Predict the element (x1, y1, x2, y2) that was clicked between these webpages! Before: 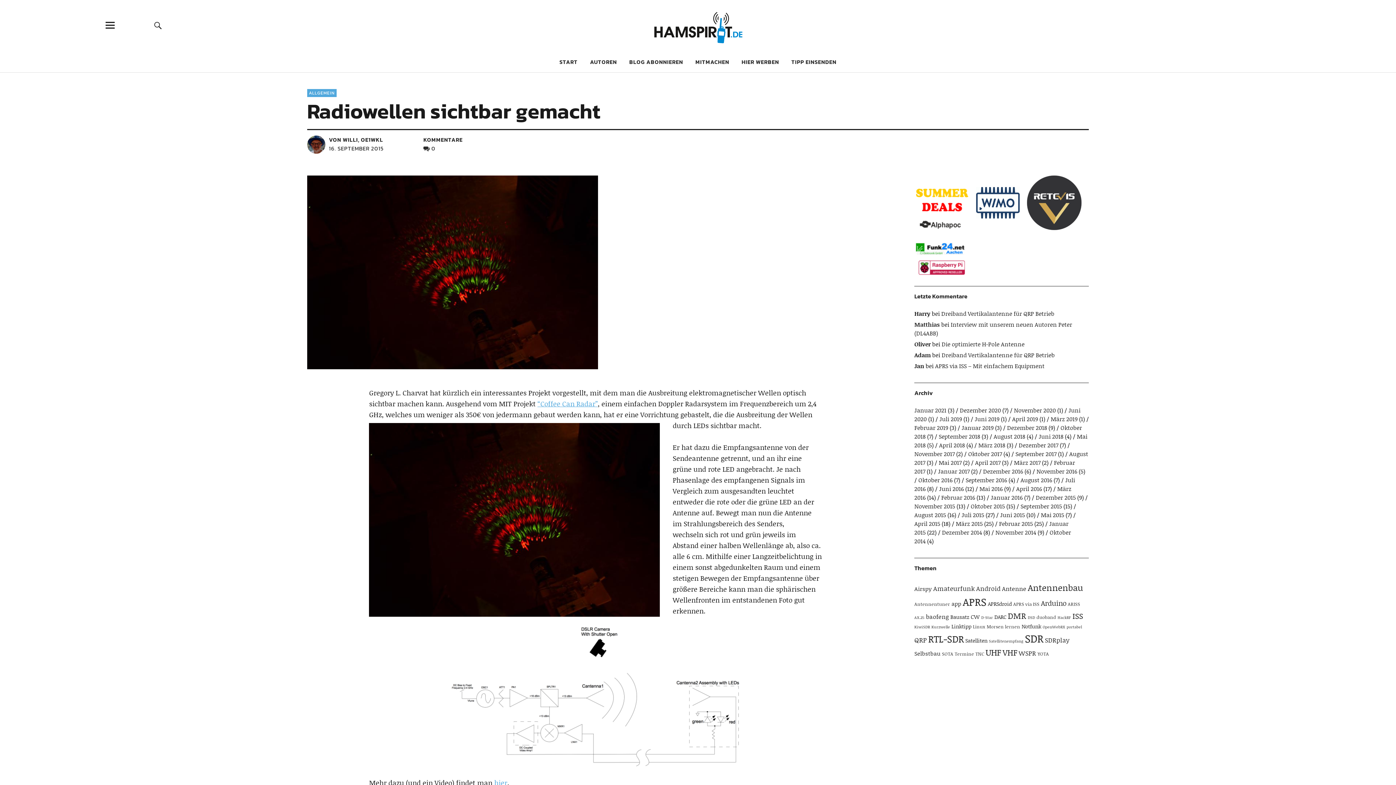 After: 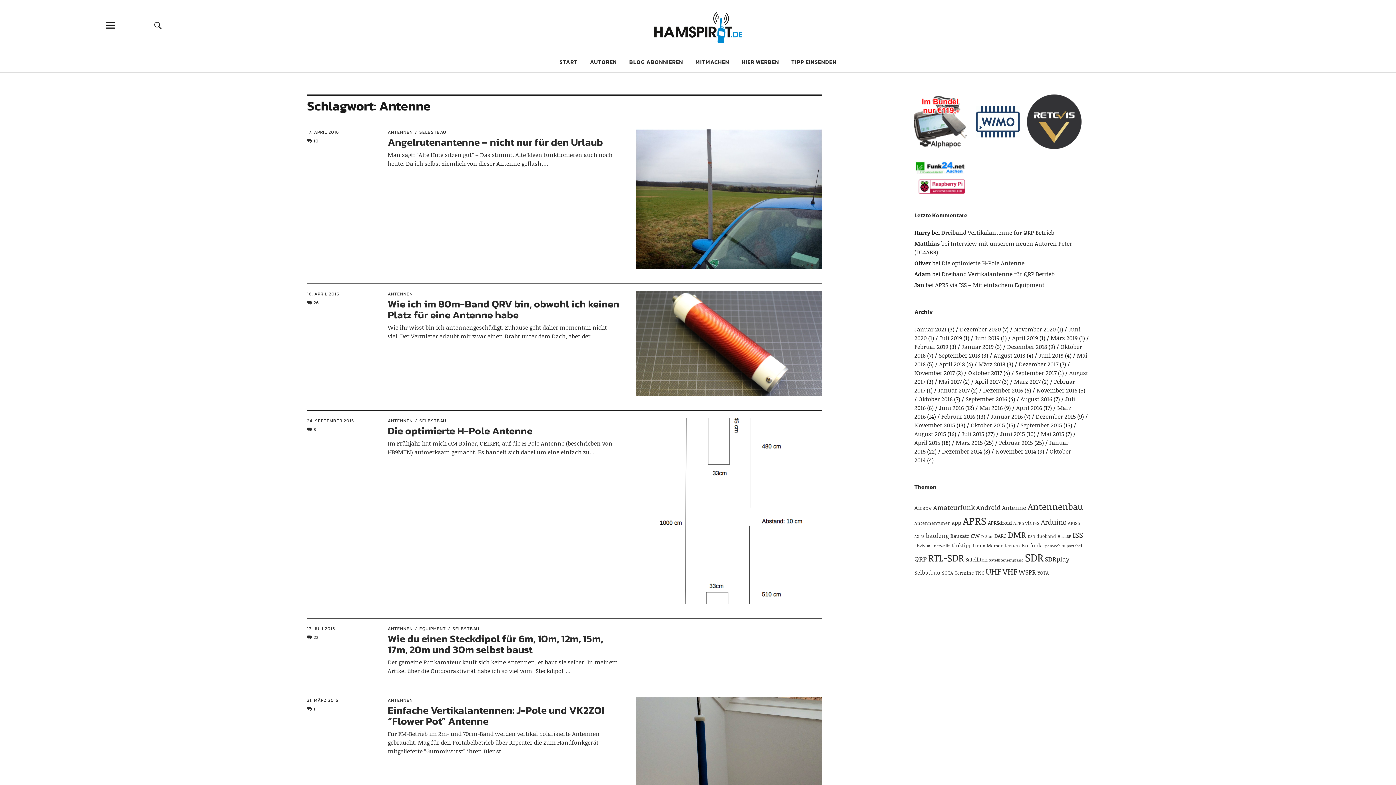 Action: bbox: (1002, 584, 1026, 593) label: Antenne (7 Einträge)